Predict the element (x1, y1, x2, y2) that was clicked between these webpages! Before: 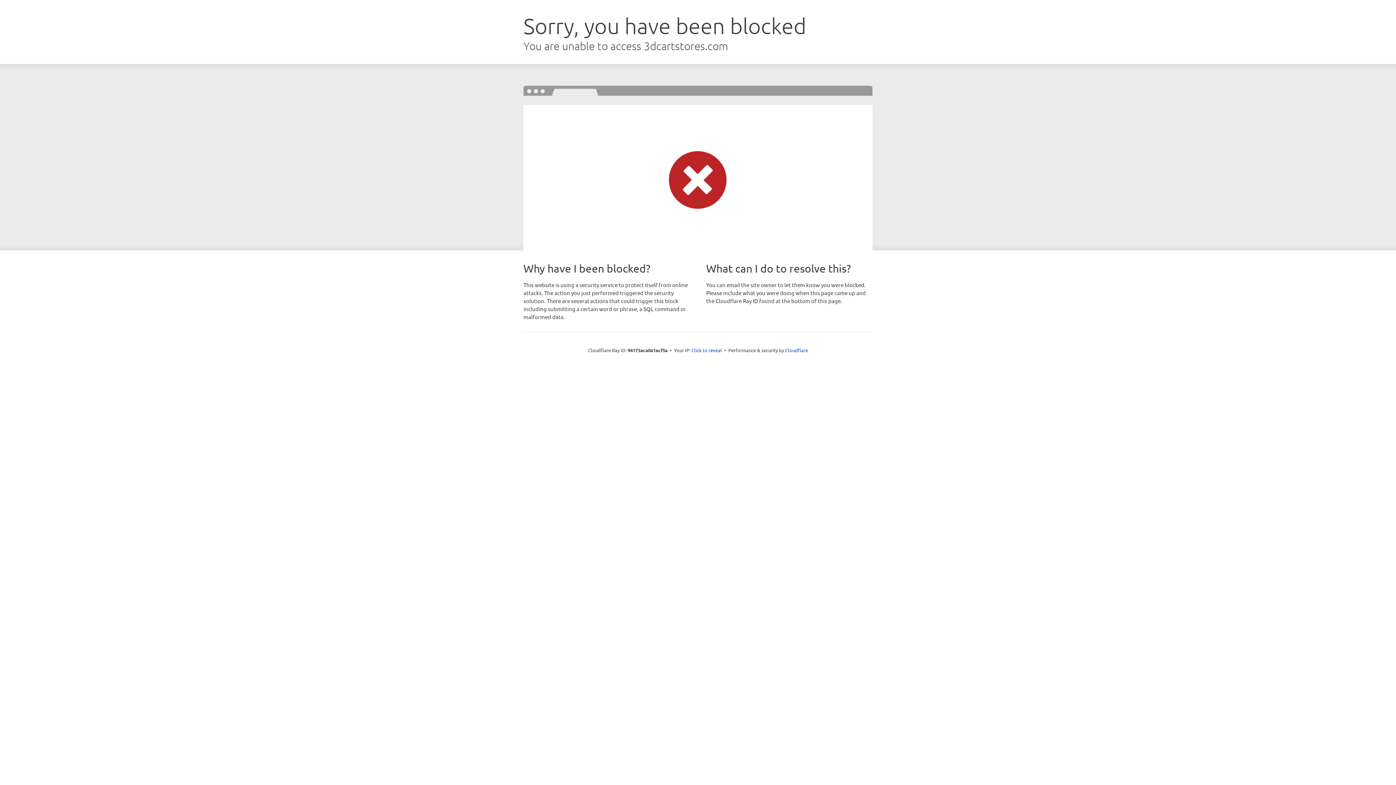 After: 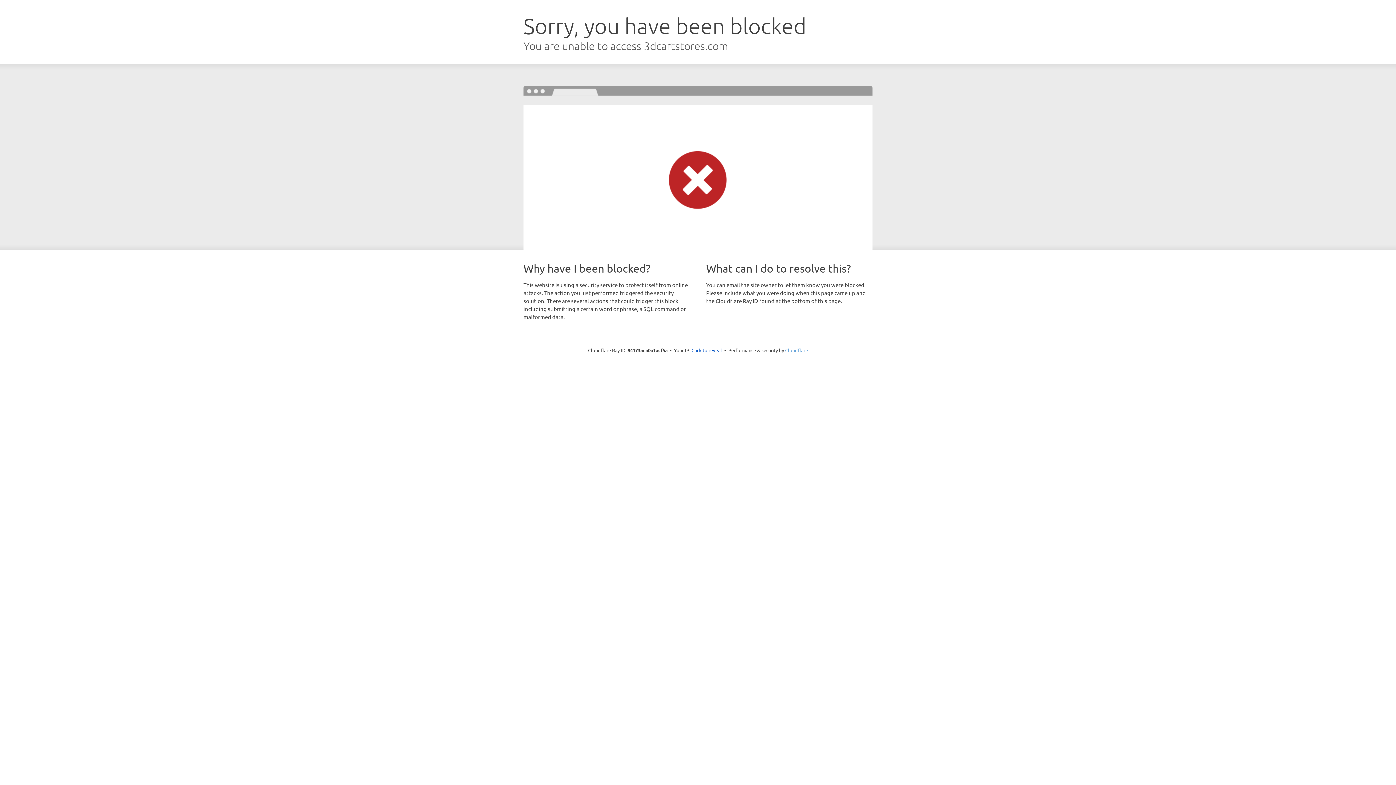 Action: bbox: (785, 347, 808, 353) label: Cloudflare